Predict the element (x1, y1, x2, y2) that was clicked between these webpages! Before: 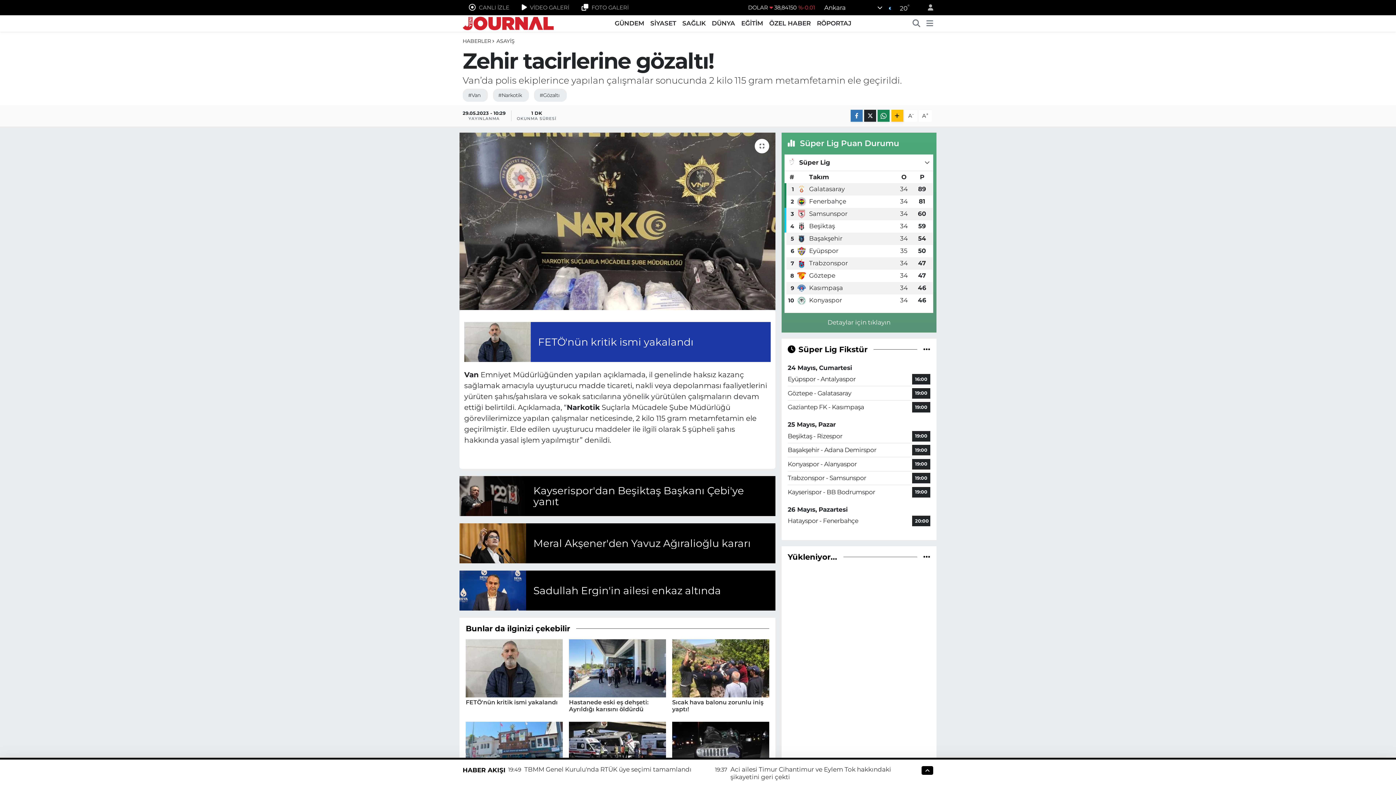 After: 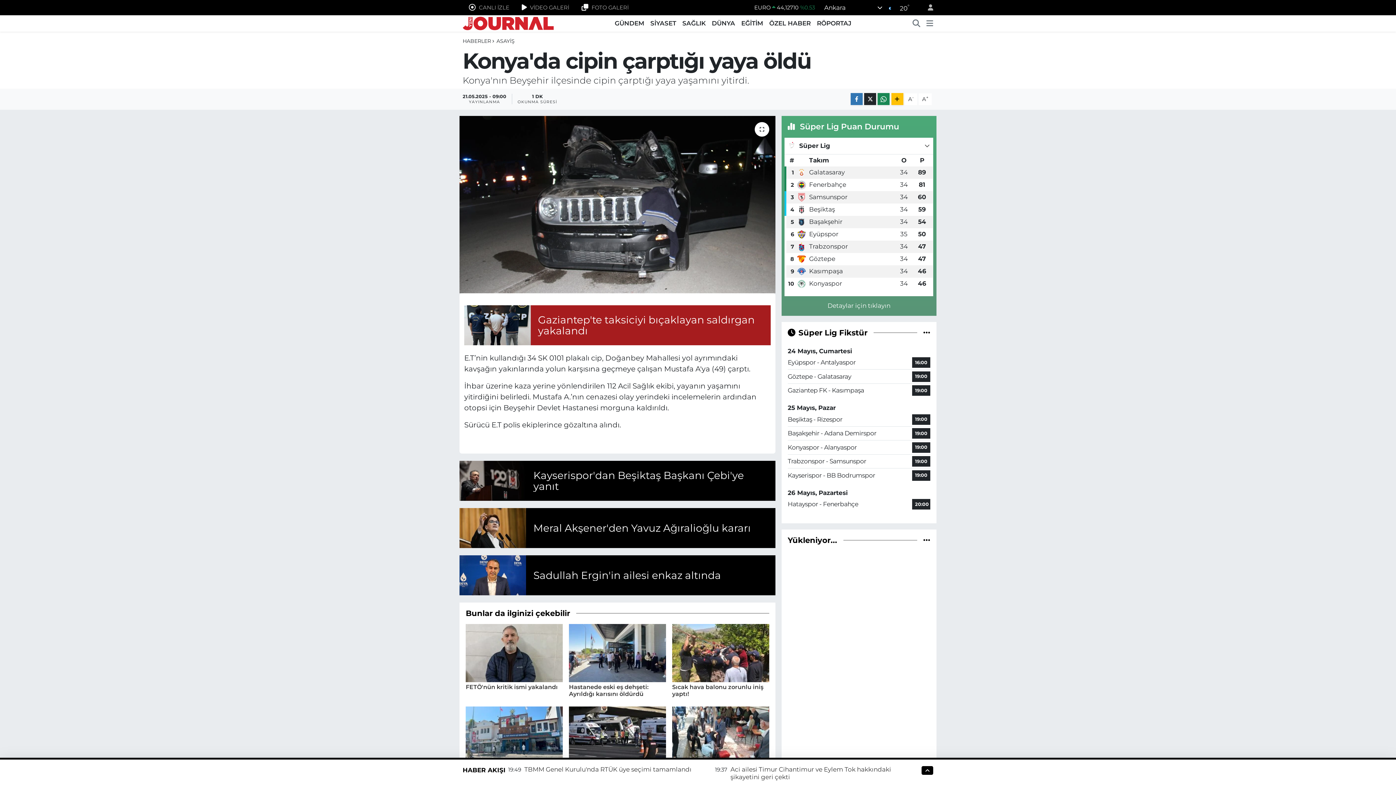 Action: bbox: (672, 747, 769, 754)